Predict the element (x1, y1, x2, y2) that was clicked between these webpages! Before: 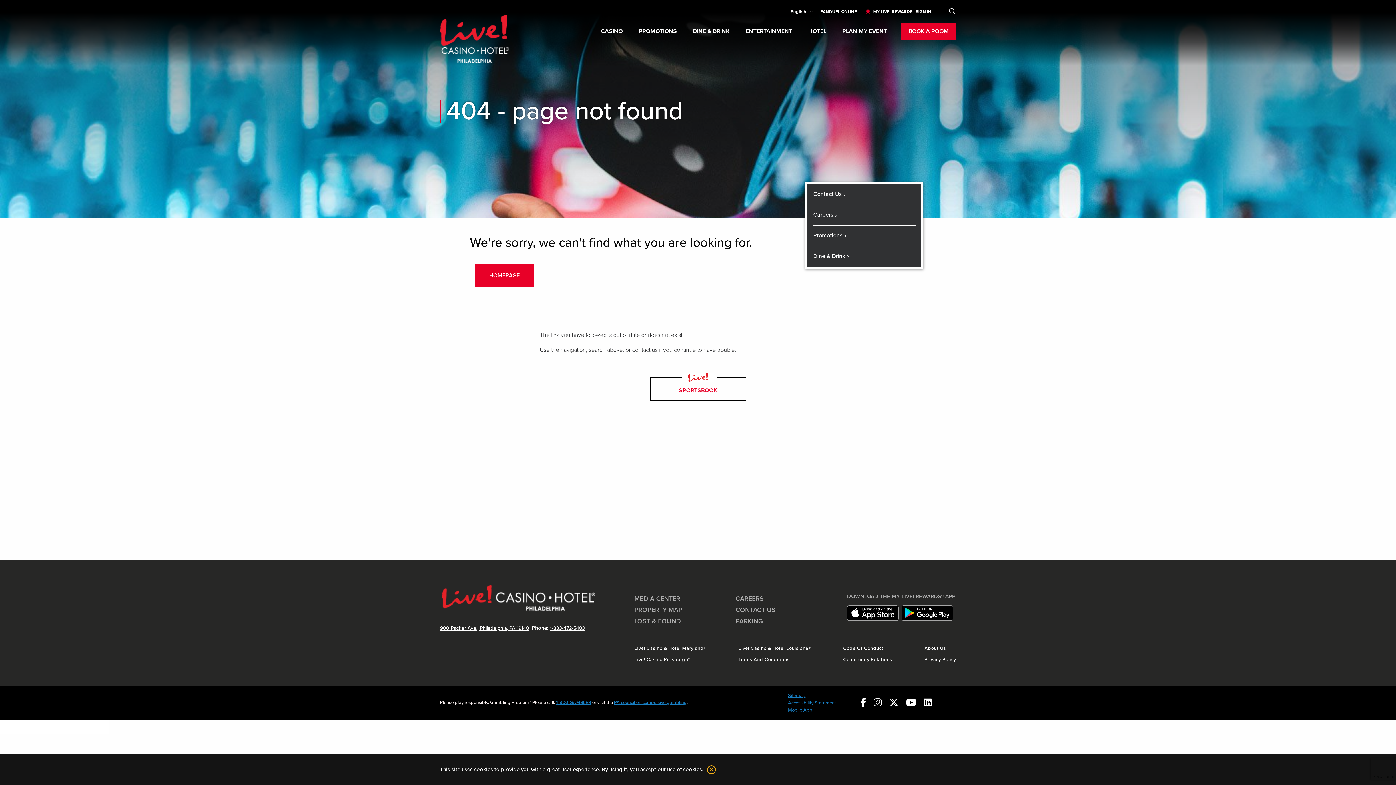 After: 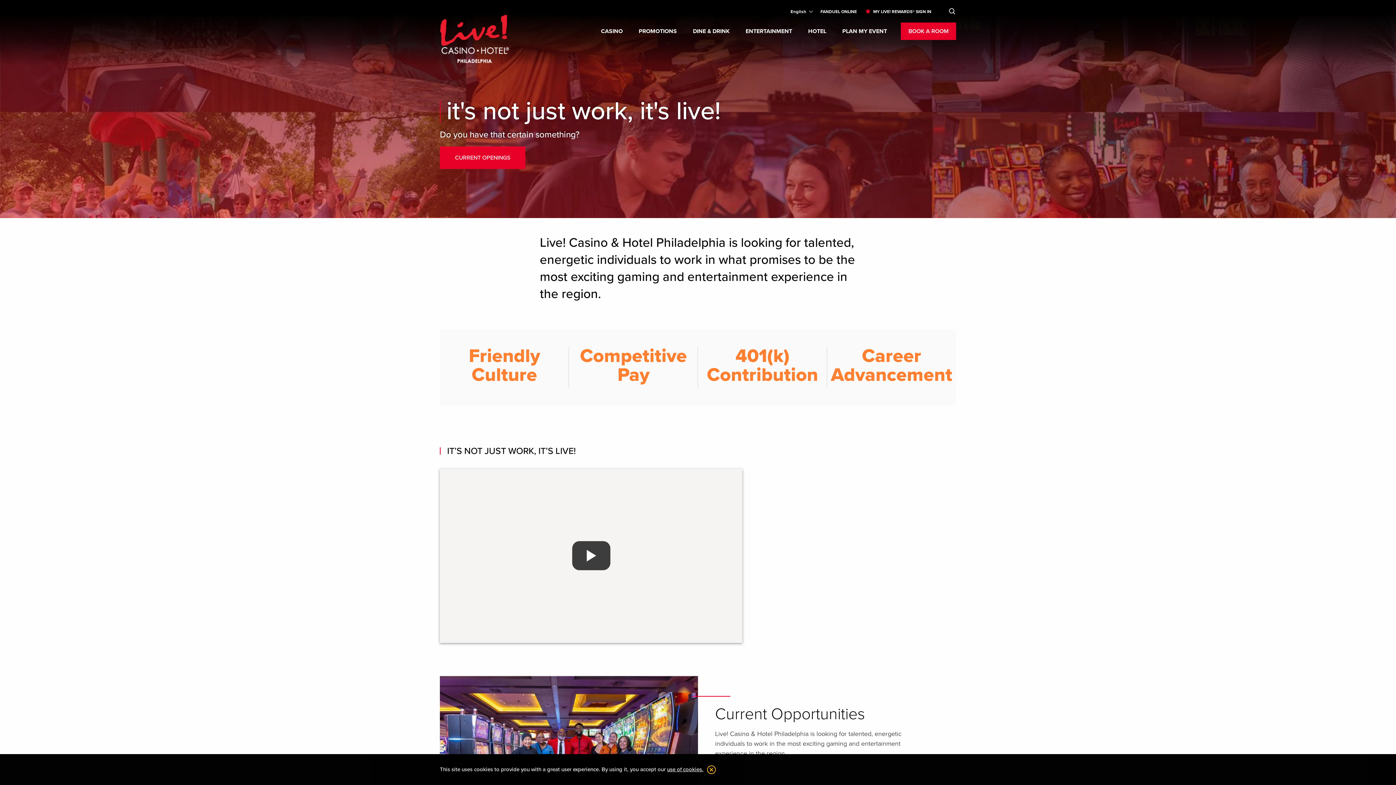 Action: label: Open Careers bbox: (807, 241, 921, 261)